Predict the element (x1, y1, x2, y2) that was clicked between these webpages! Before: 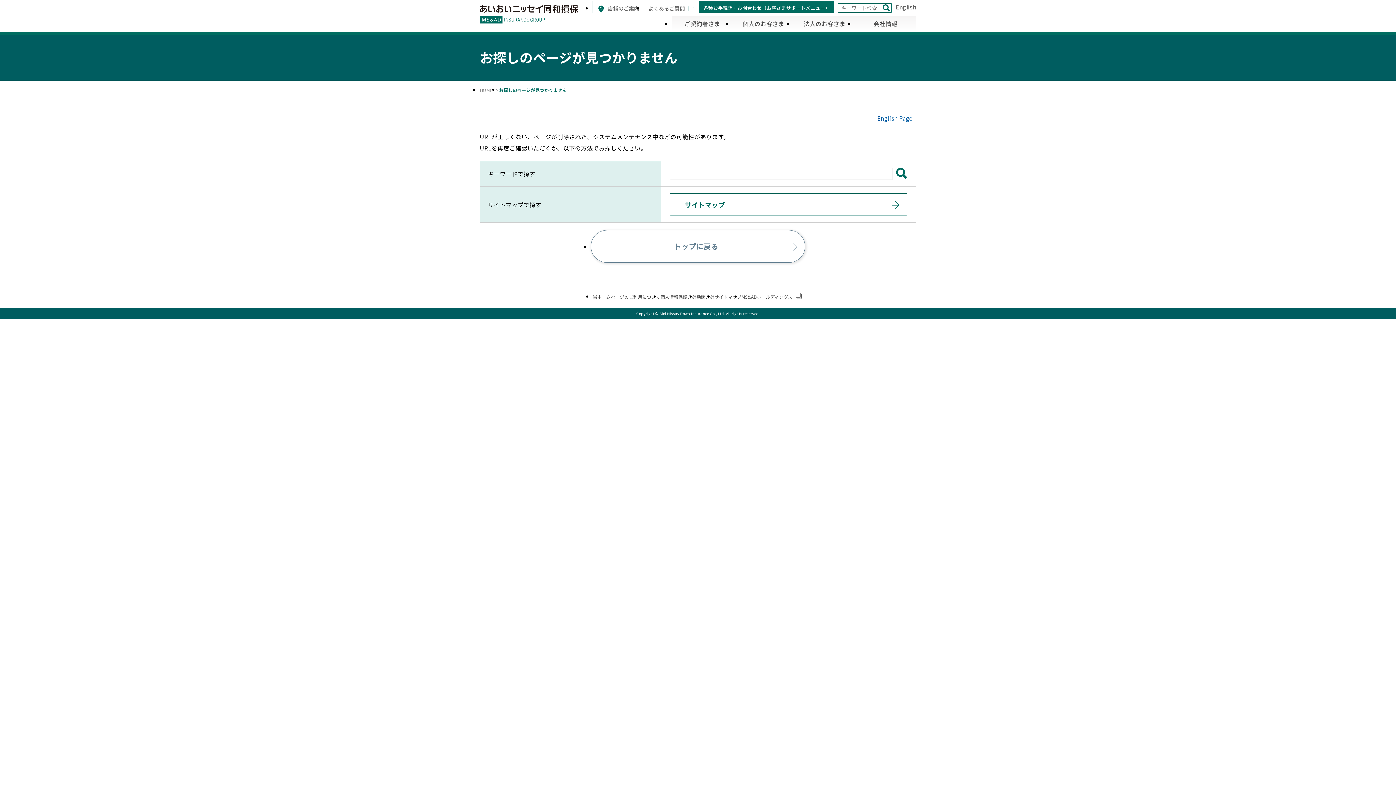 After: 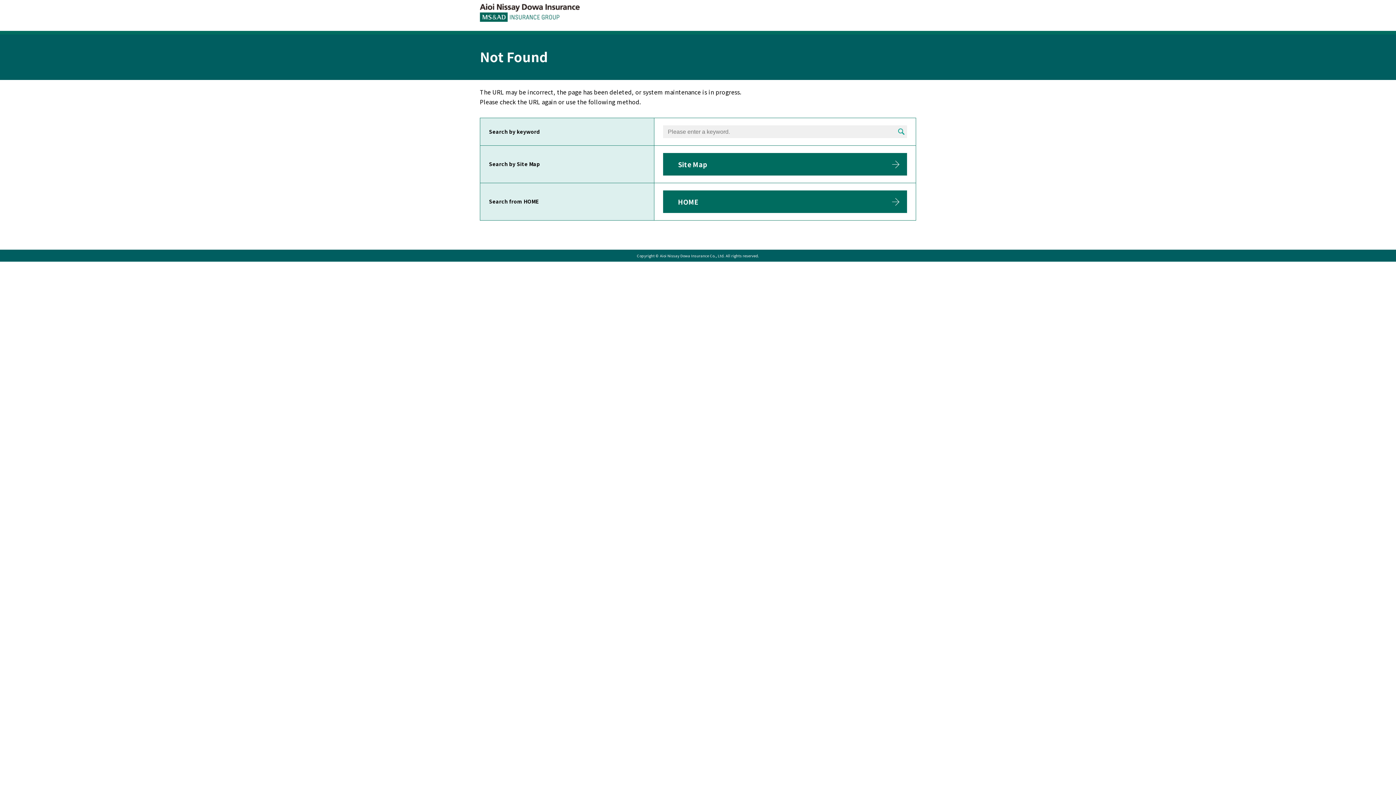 Action: bbox: (877, 112, 916, 124) label: English Page